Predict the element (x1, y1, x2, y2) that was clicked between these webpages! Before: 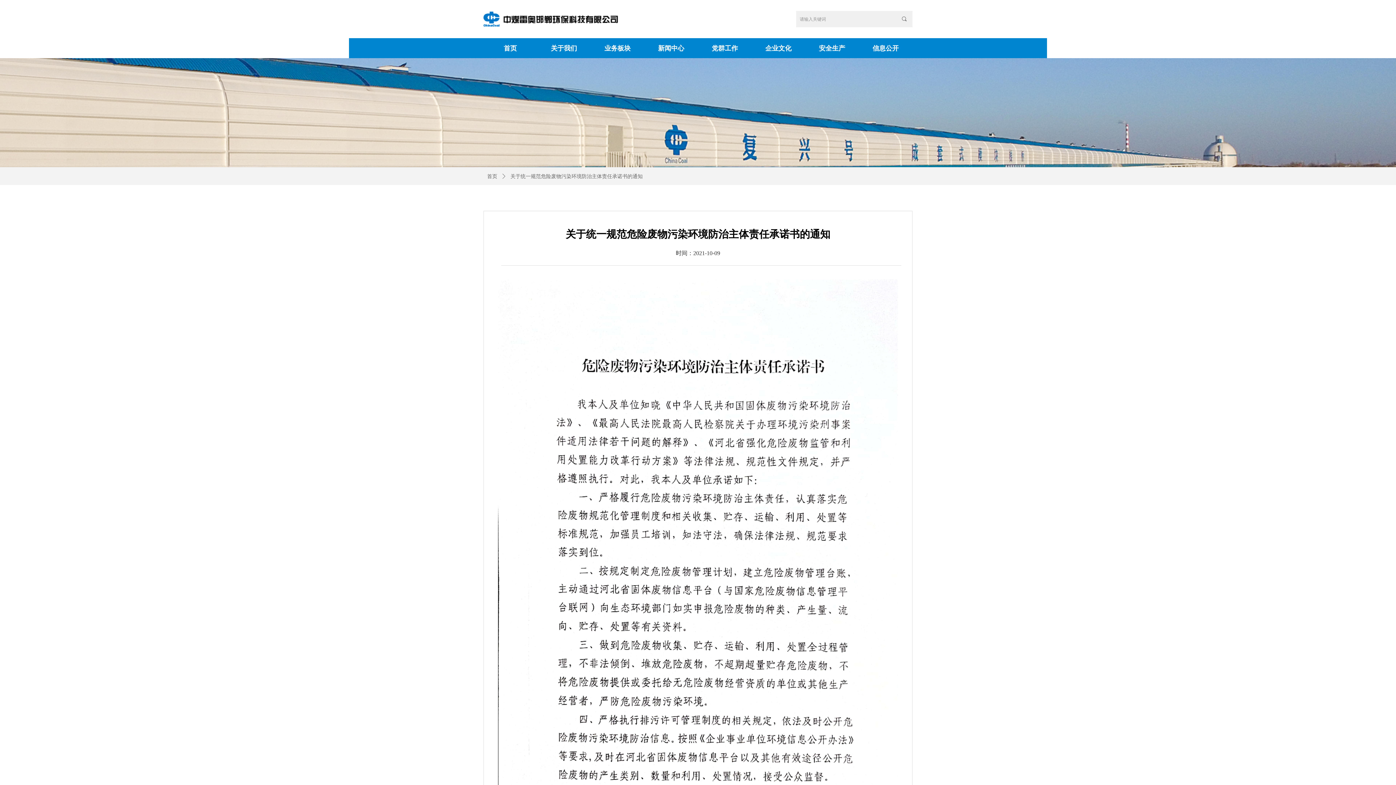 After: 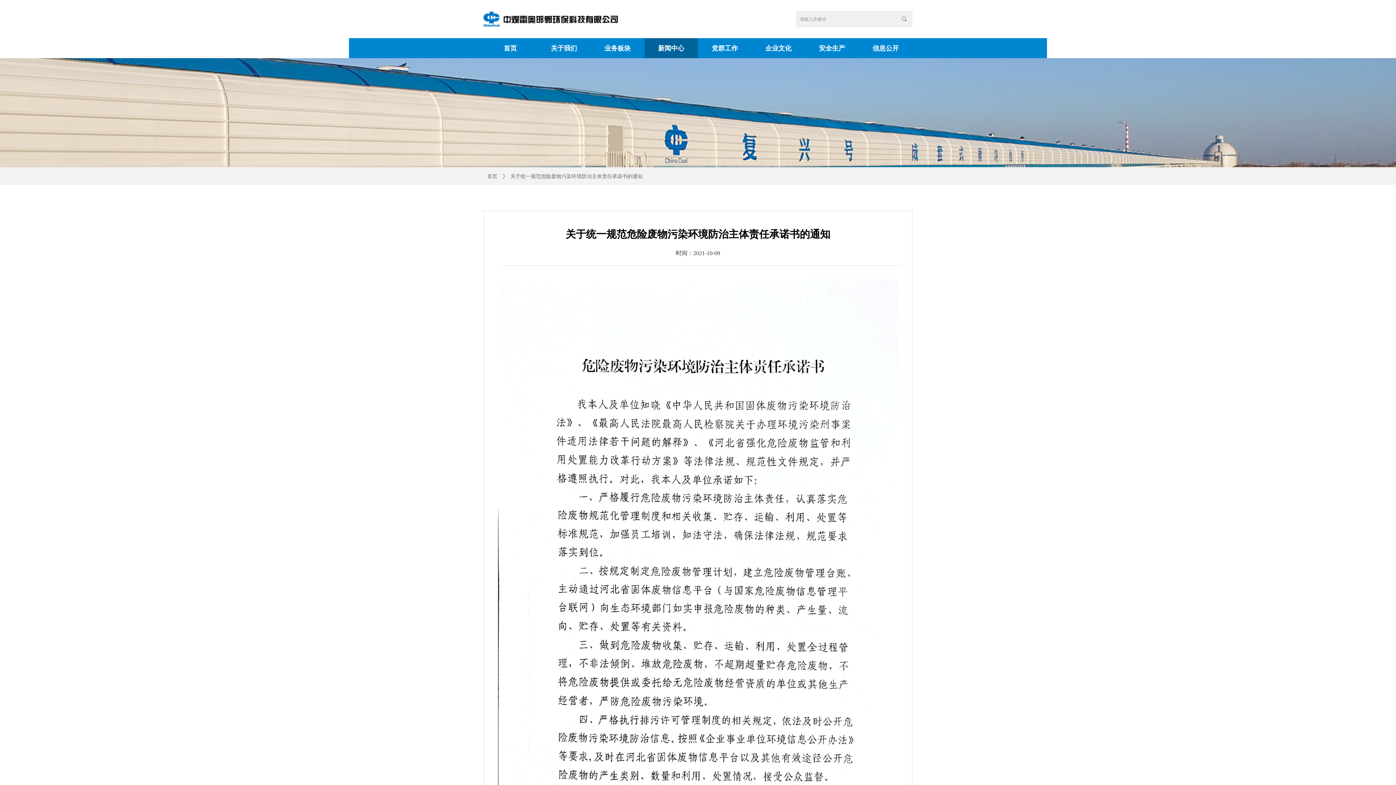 Action: label: 新闻中心 bbox: (644, 38, 698, 58)